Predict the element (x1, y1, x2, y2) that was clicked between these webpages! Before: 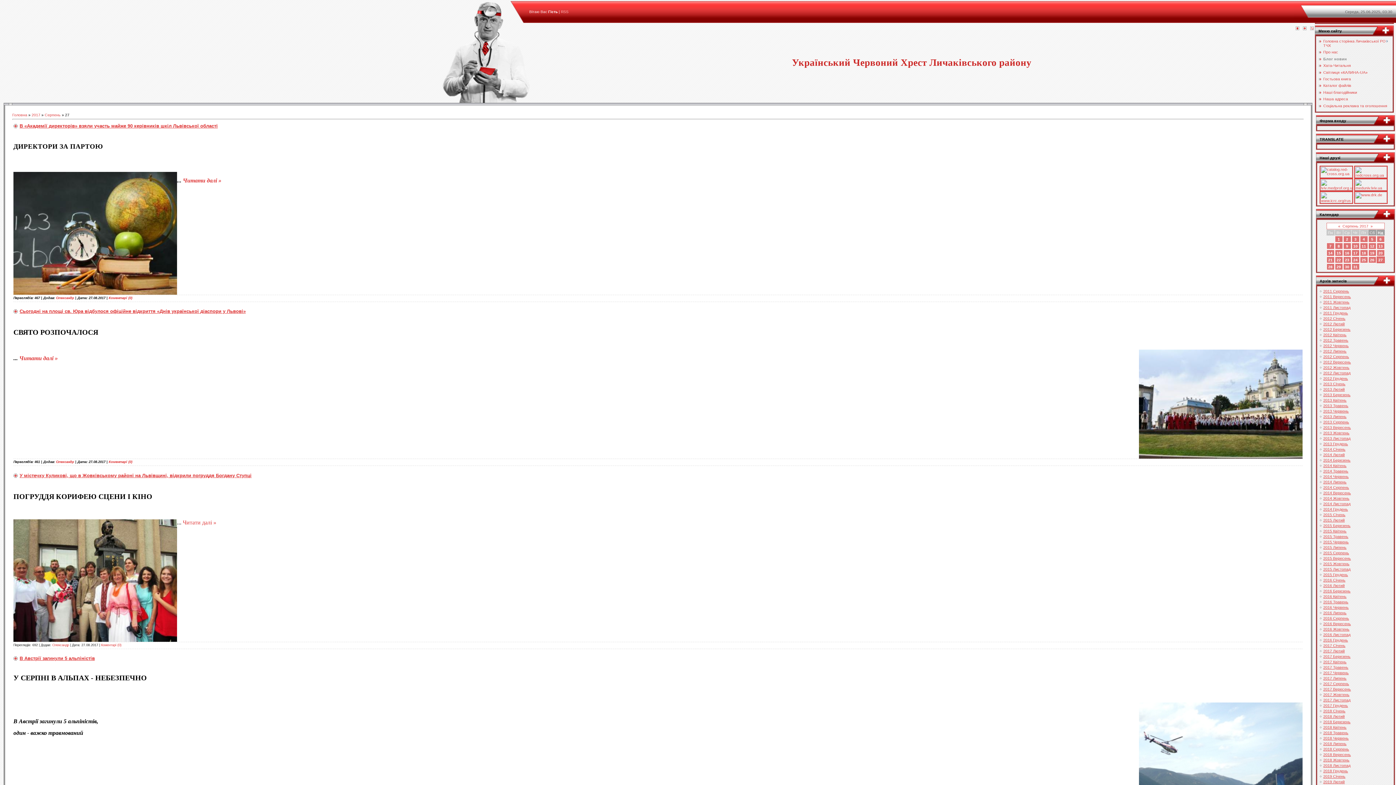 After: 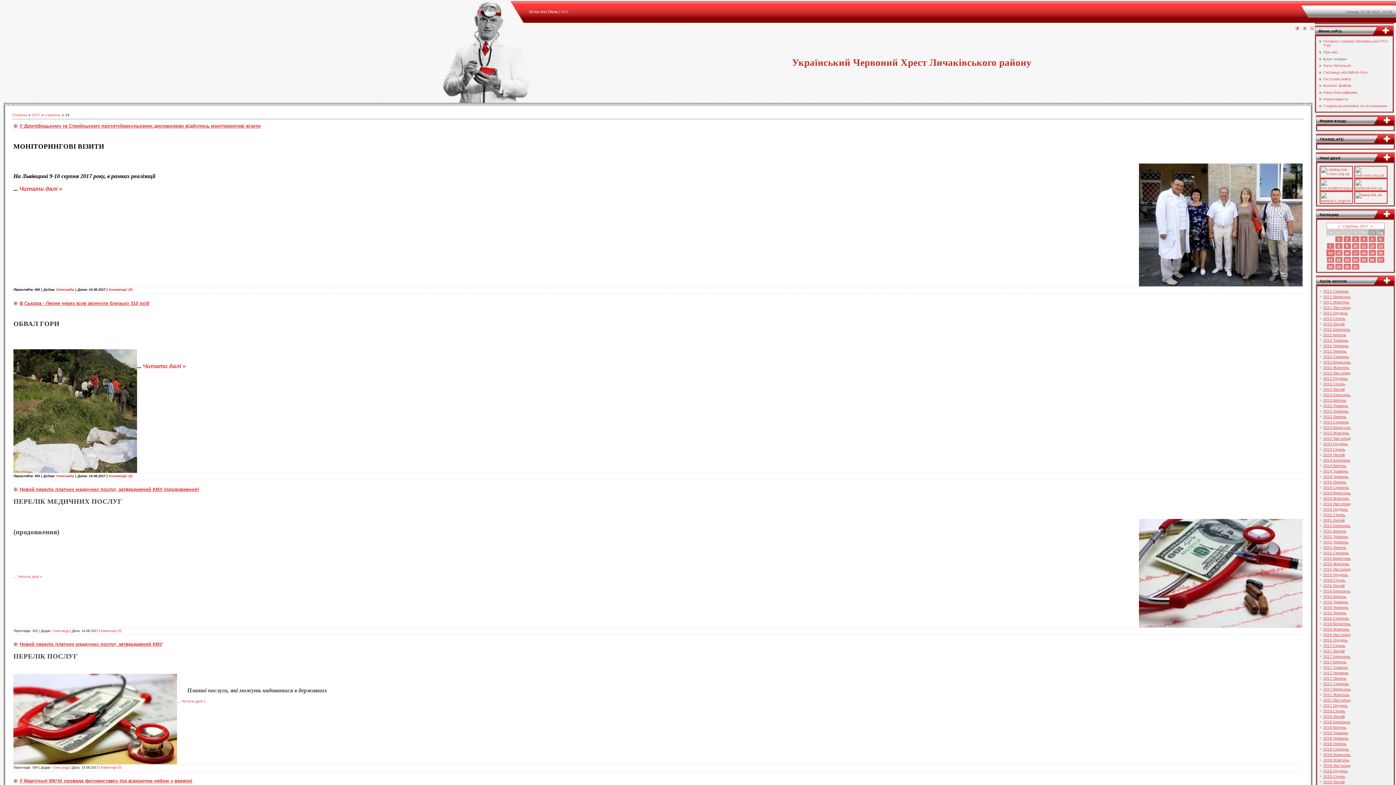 Action: label: 14 bbox: (1328, 250, 1332, 255)